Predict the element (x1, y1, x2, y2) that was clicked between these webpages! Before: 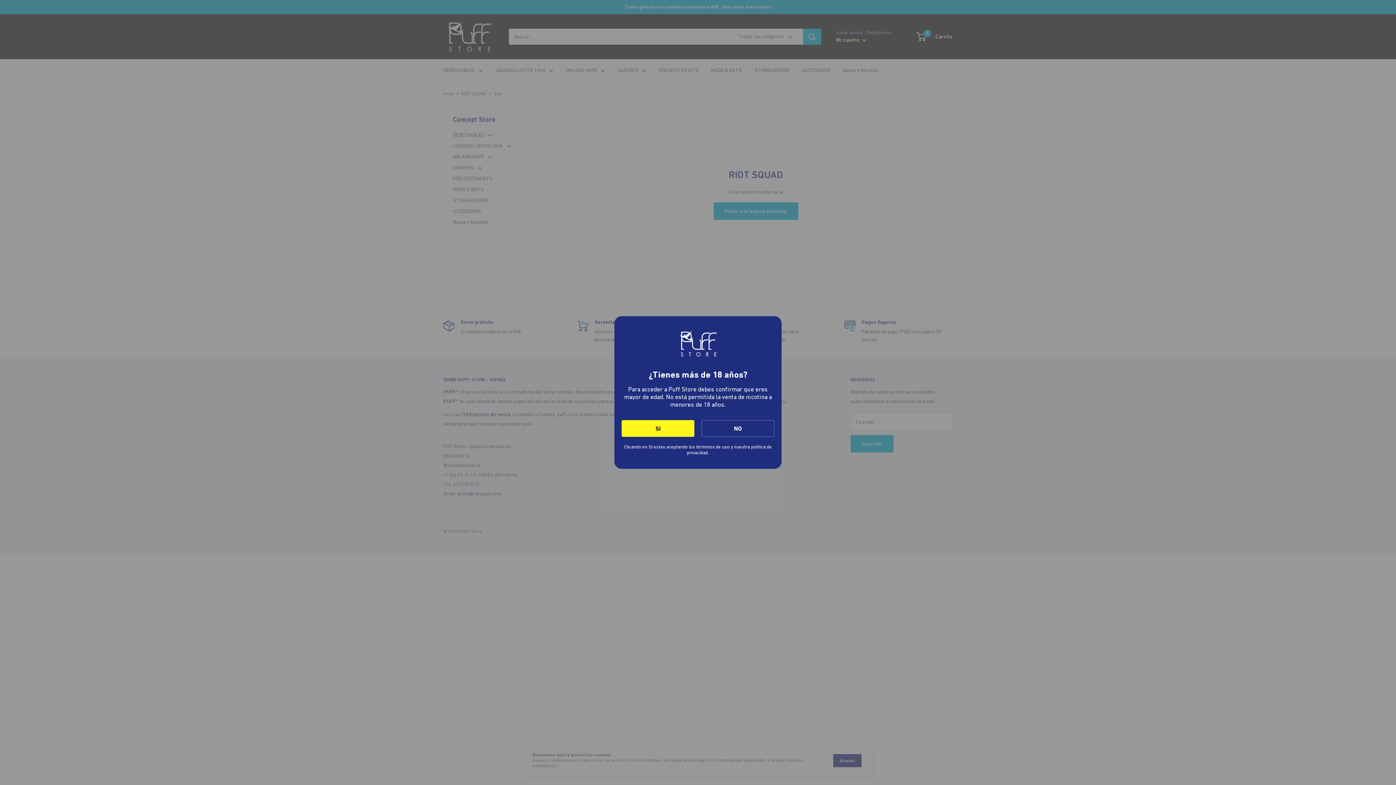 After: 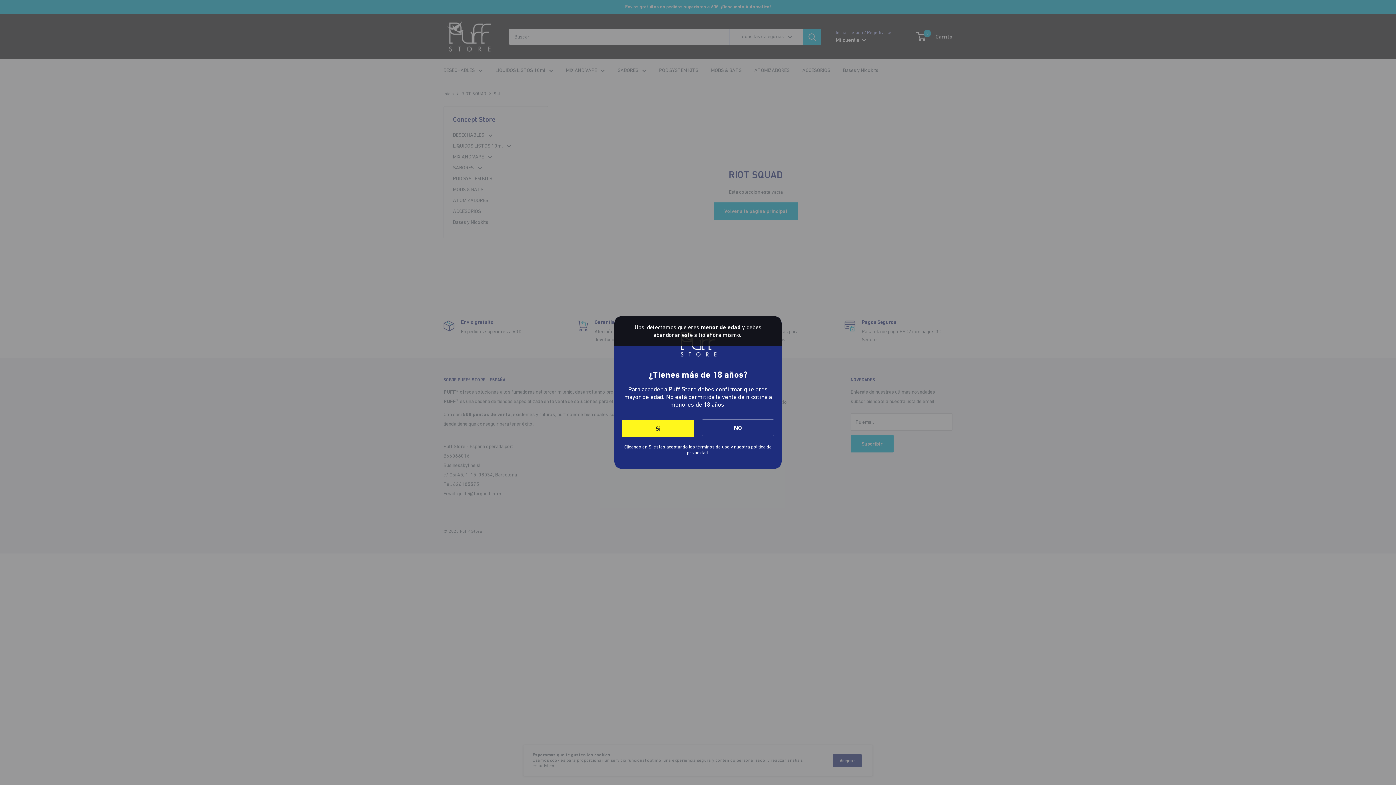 Action: label: NO bbox: (701, 420, 774, 437)